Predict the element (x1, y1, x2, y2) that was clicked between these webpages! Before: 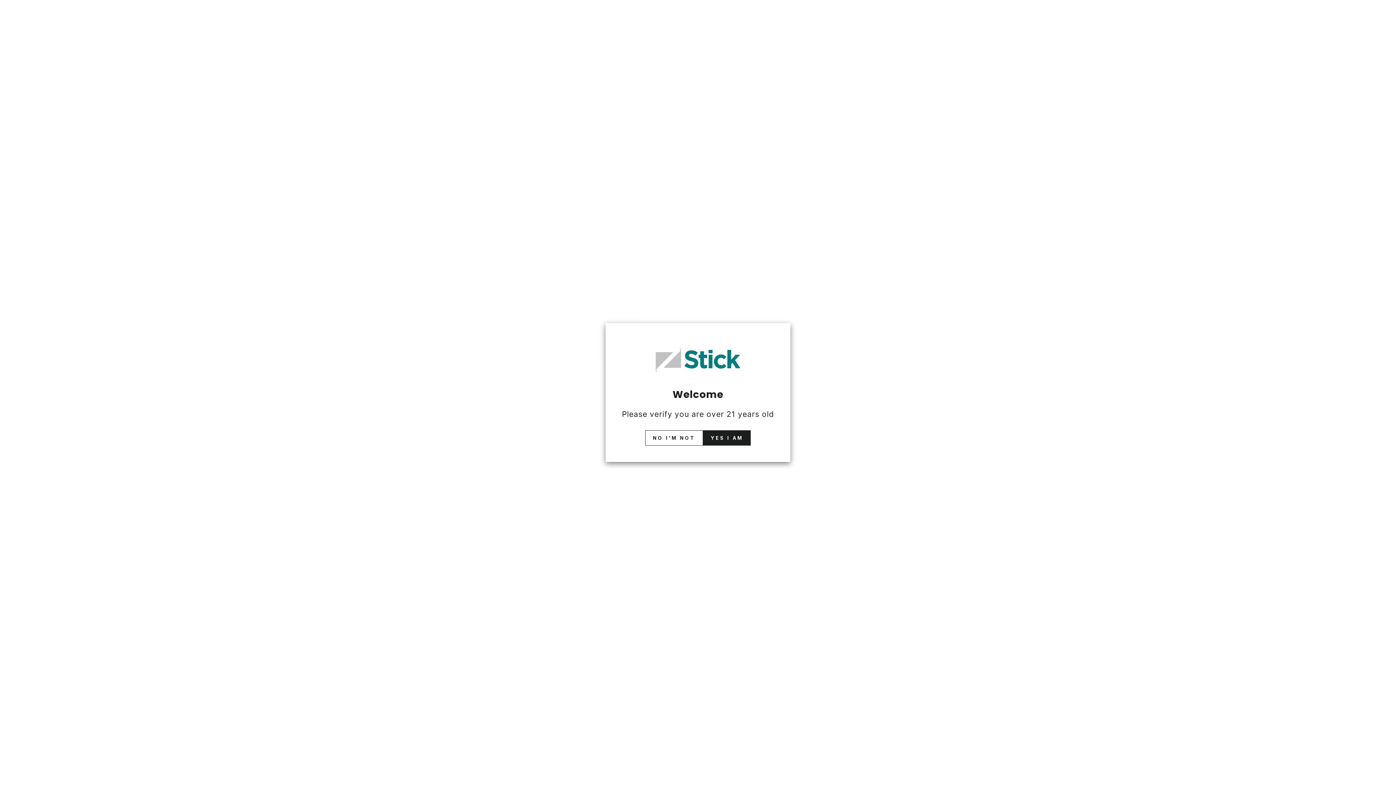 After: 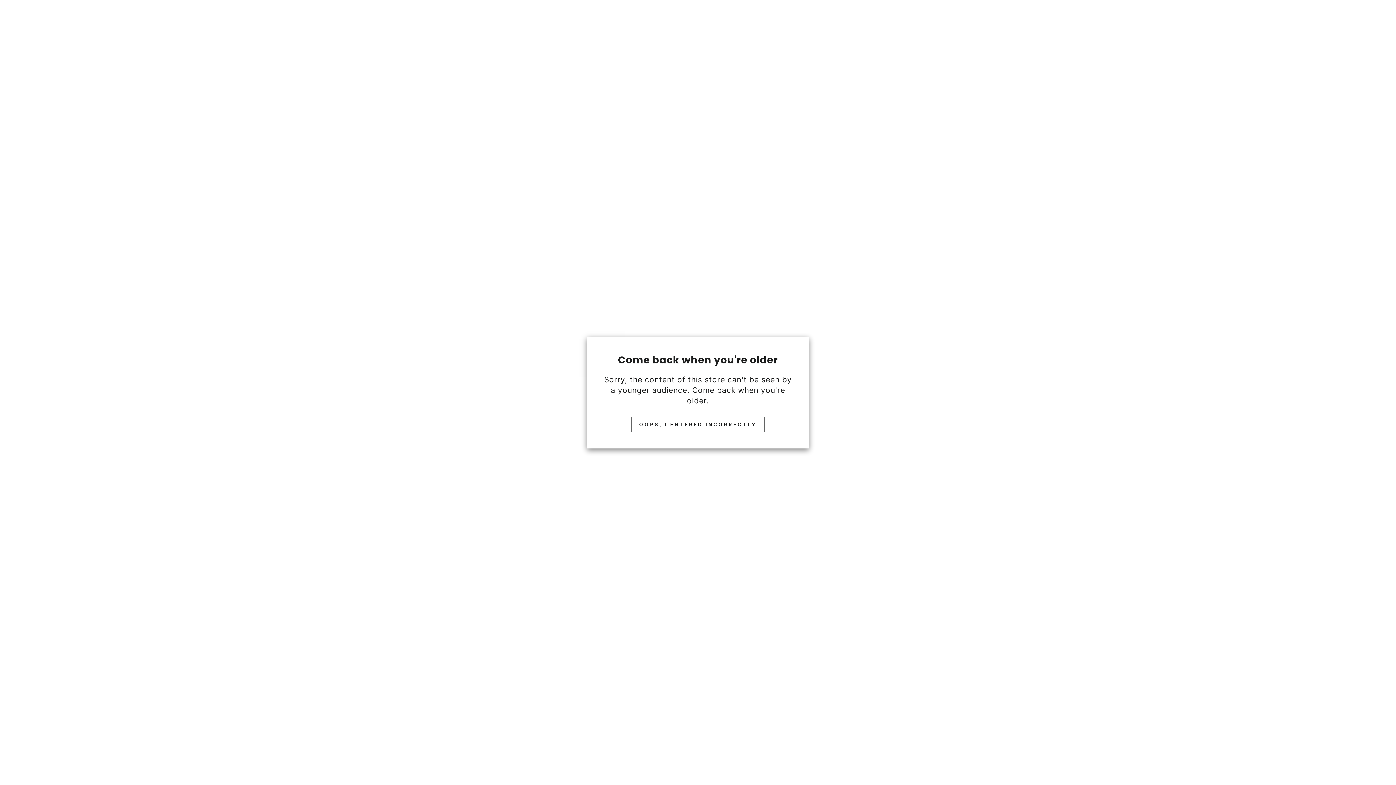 Action: bbox: (645, 430, 703, 445) label: NO I'M NOT